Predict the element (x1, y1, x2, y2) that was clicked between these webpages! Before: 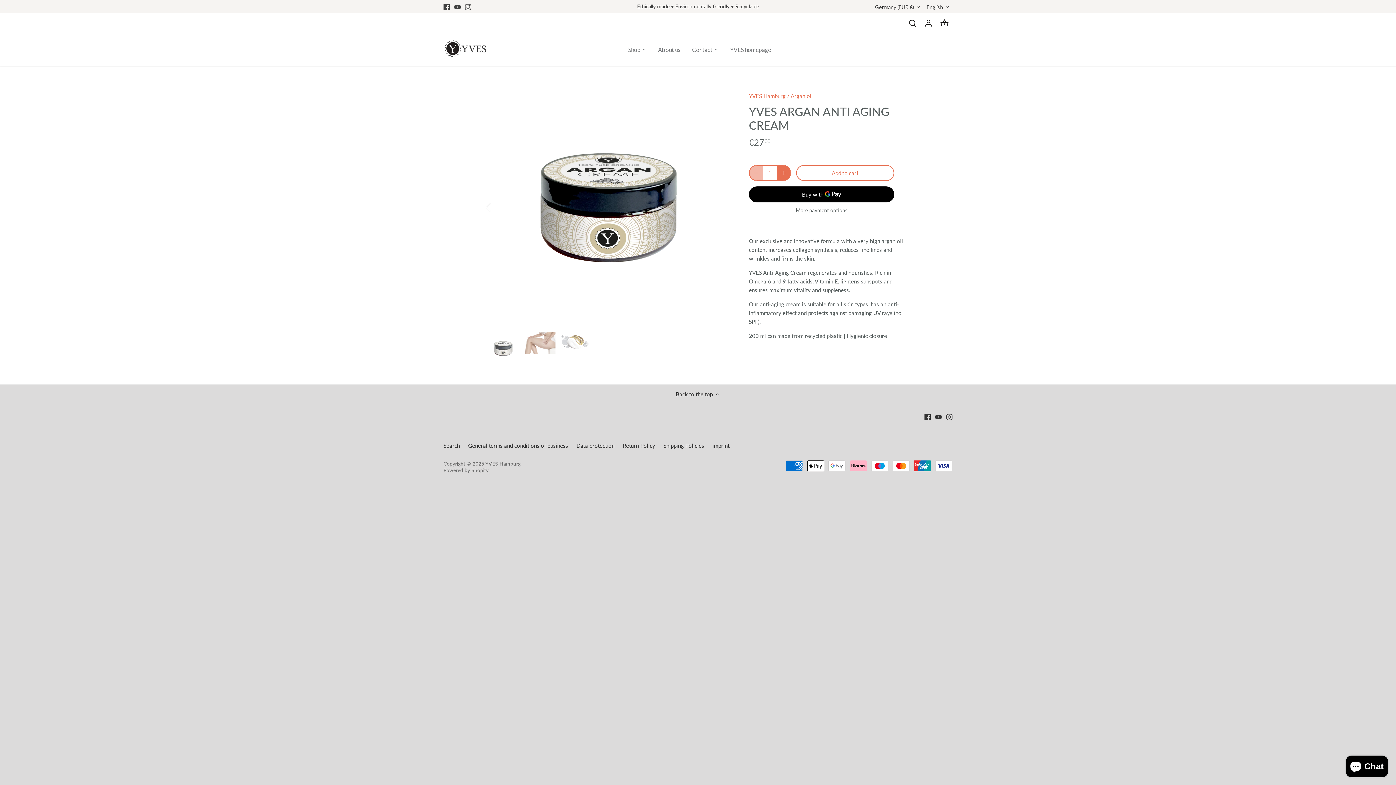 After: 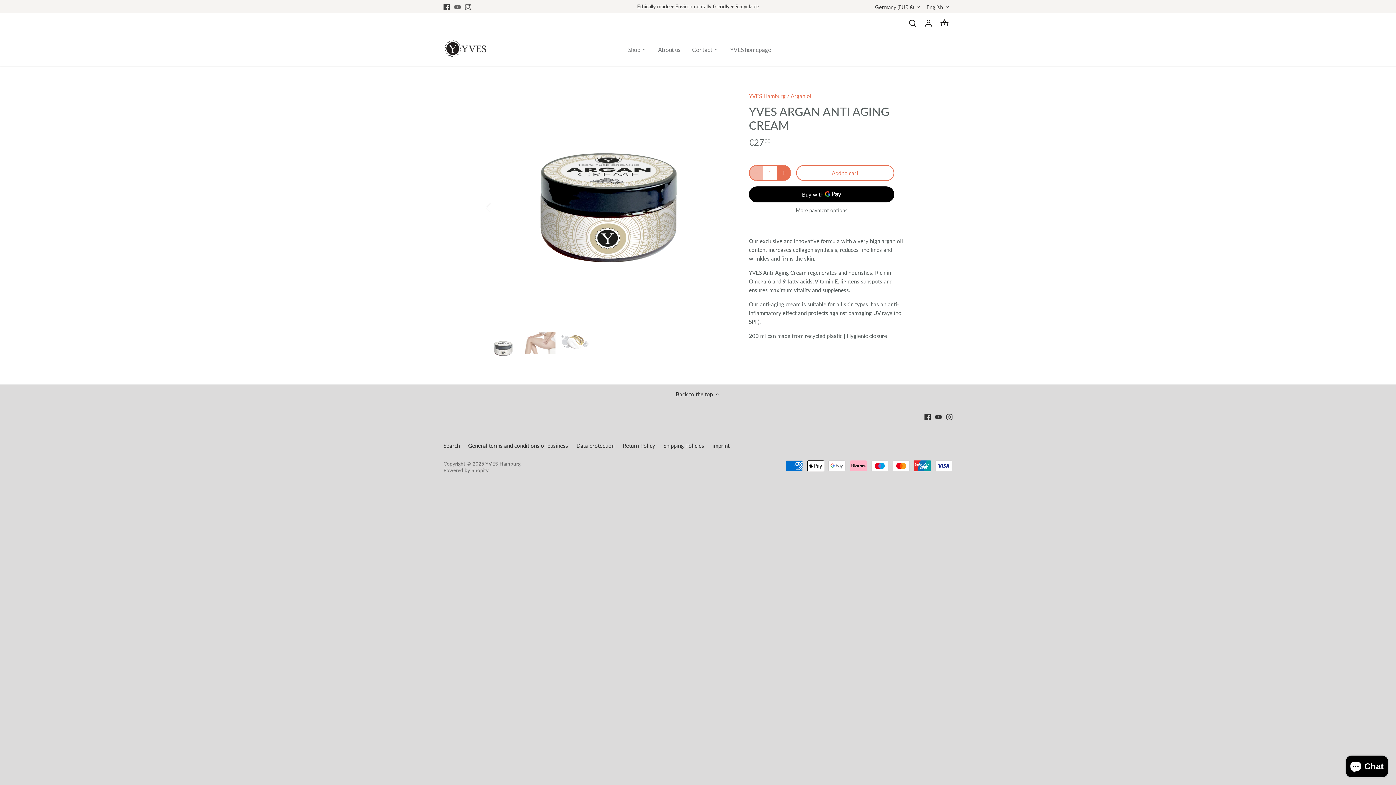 Action: bbox: (454, 2, 460, 10) label: Youtube